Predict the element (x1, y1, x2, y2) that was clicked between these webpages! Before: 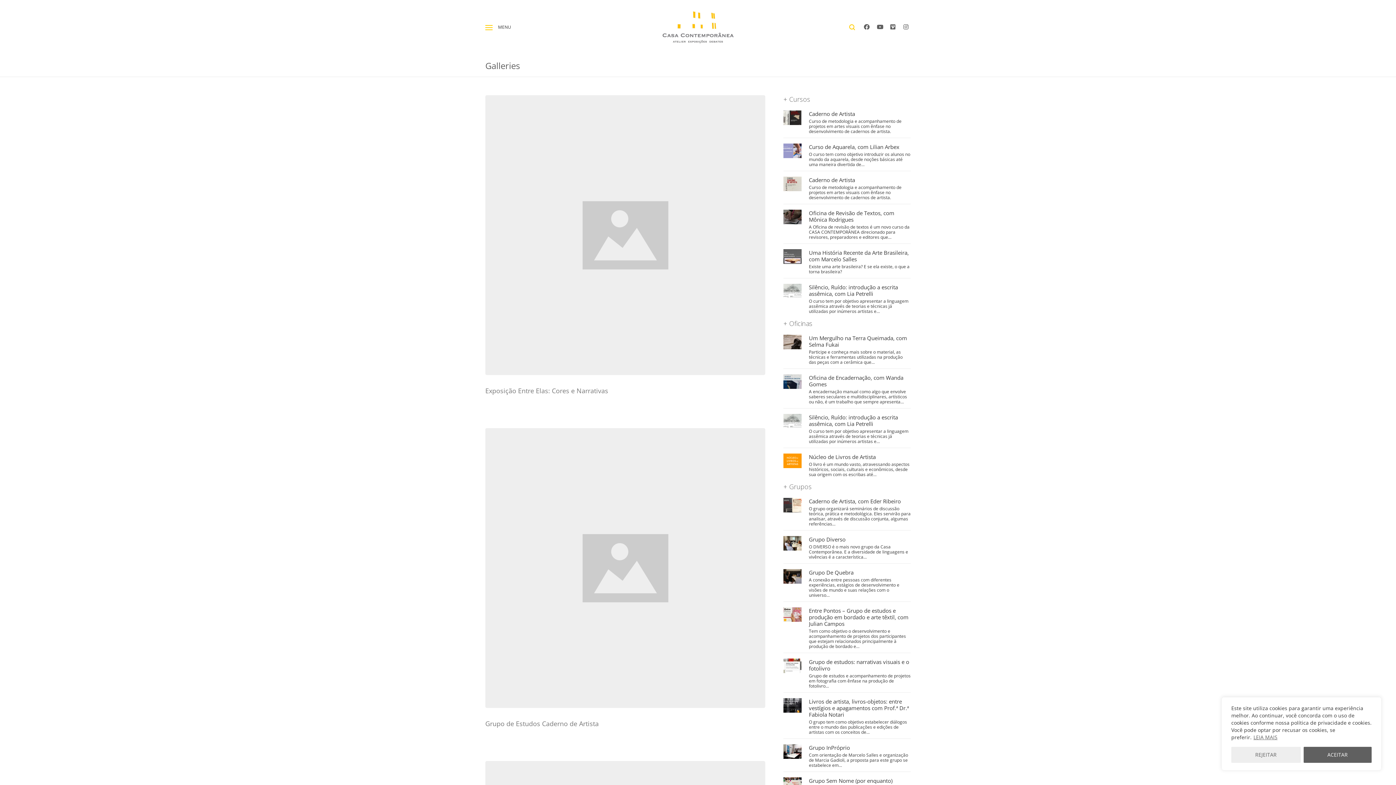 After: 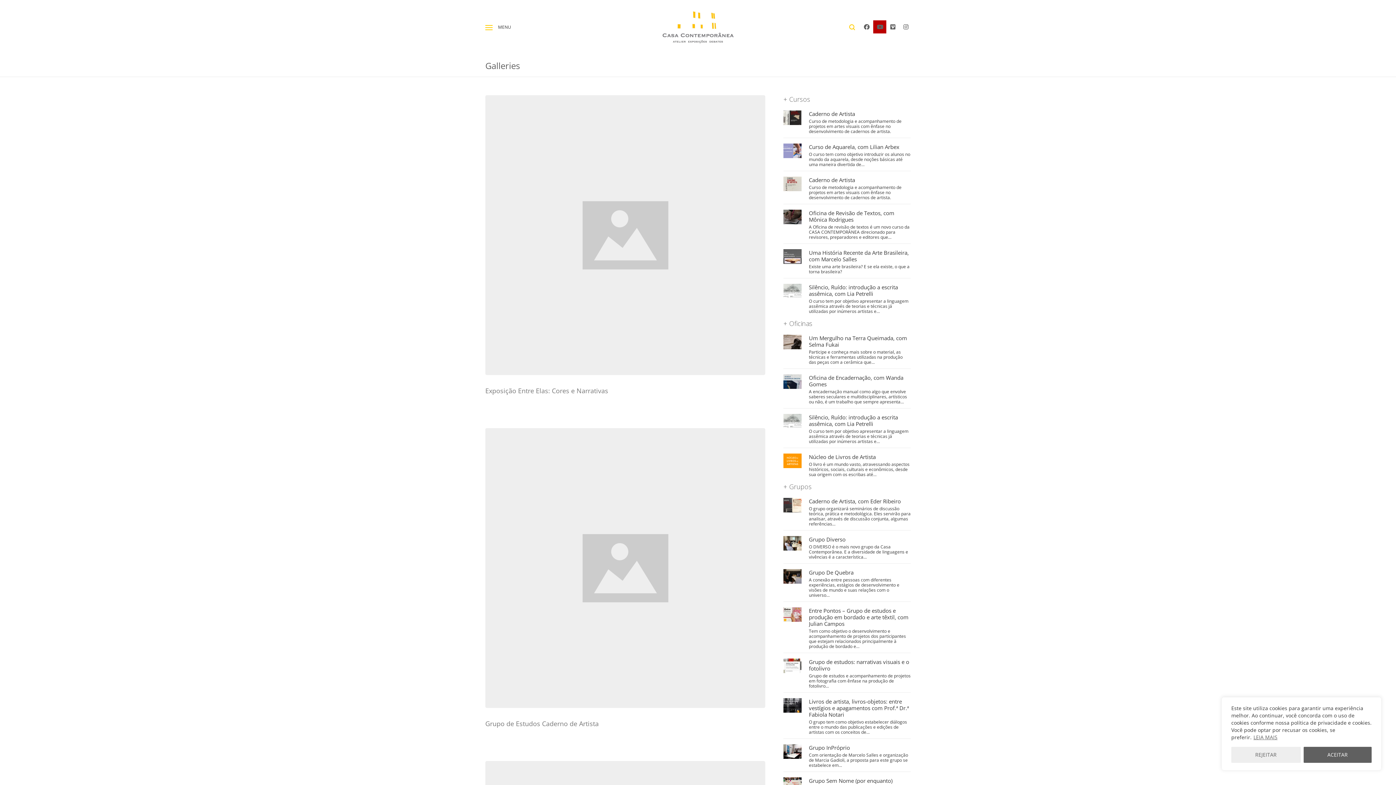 Action: bbox: (873, 20, 886, 33)